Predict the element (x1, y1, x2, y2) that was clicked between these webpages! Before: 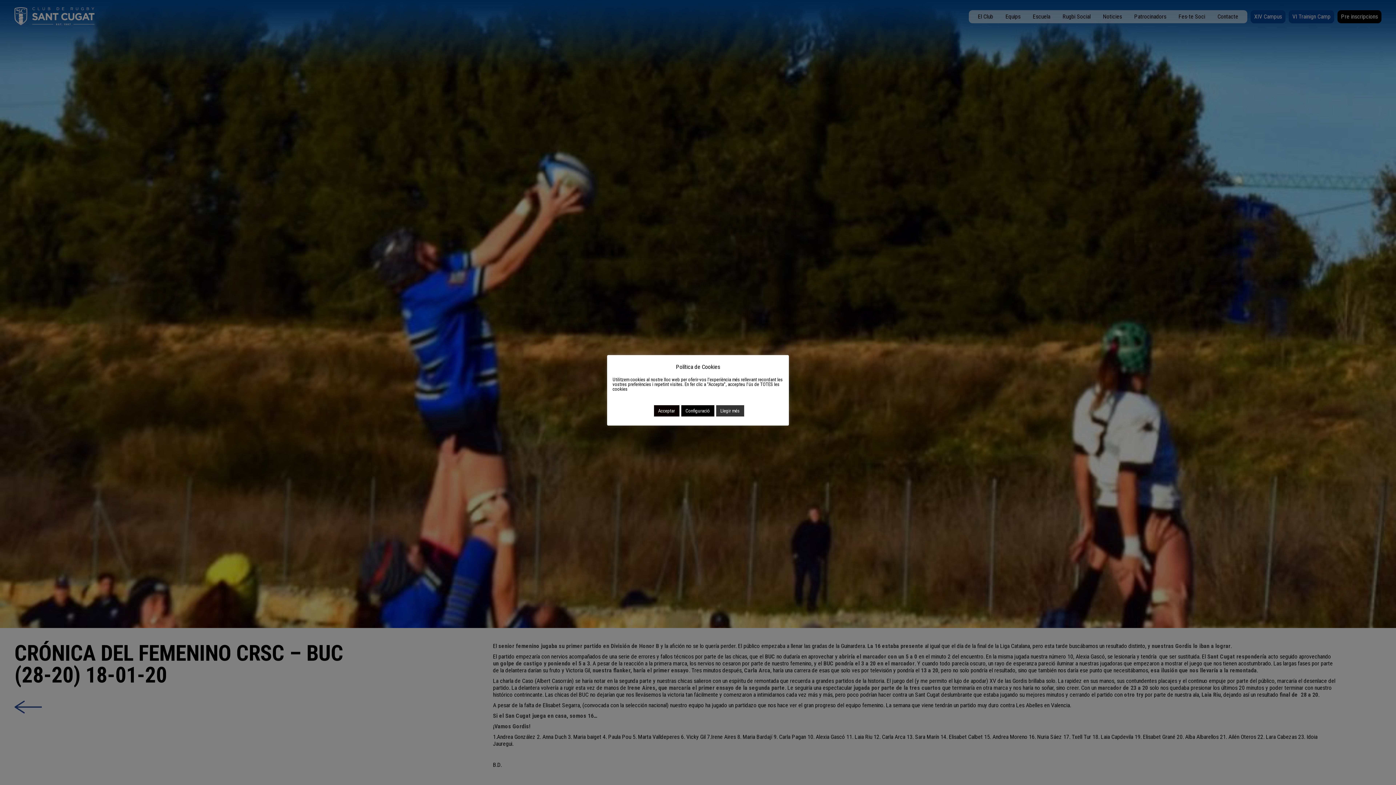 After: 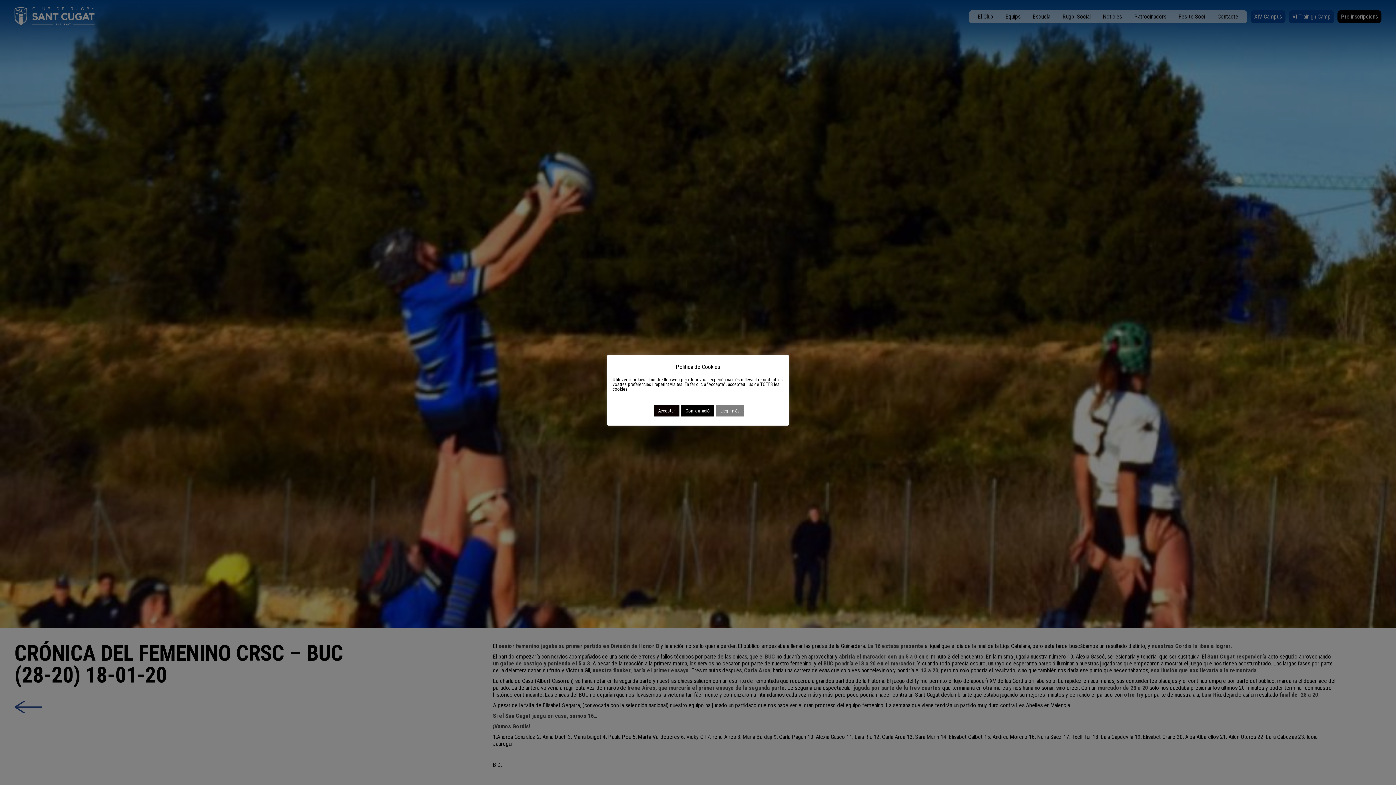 Action: label: Llegir més bbox: (716, 405, 744, 416)